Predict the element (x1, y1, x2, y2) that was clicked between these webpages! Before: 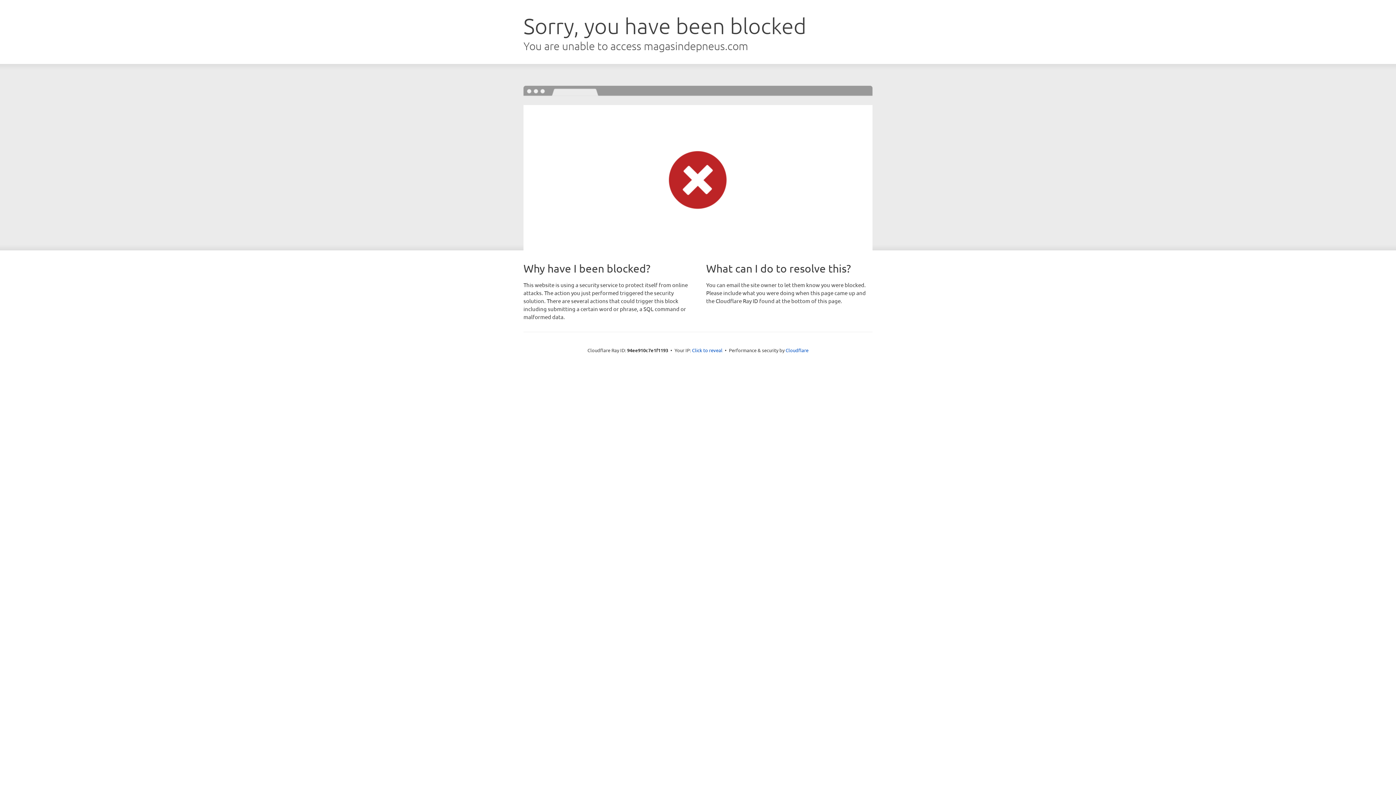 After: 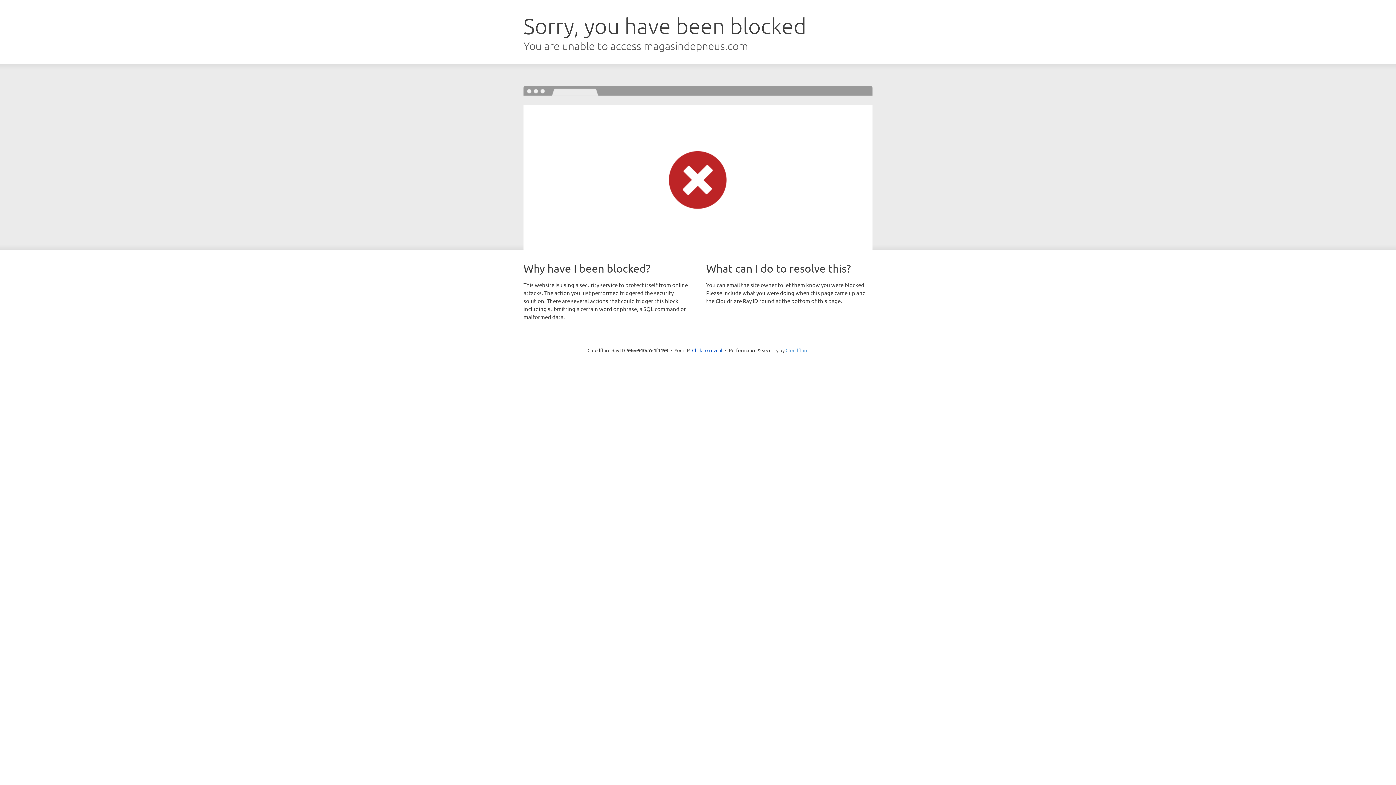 Action: label: Cloudflare bbox: (785, 347, 808, 353)